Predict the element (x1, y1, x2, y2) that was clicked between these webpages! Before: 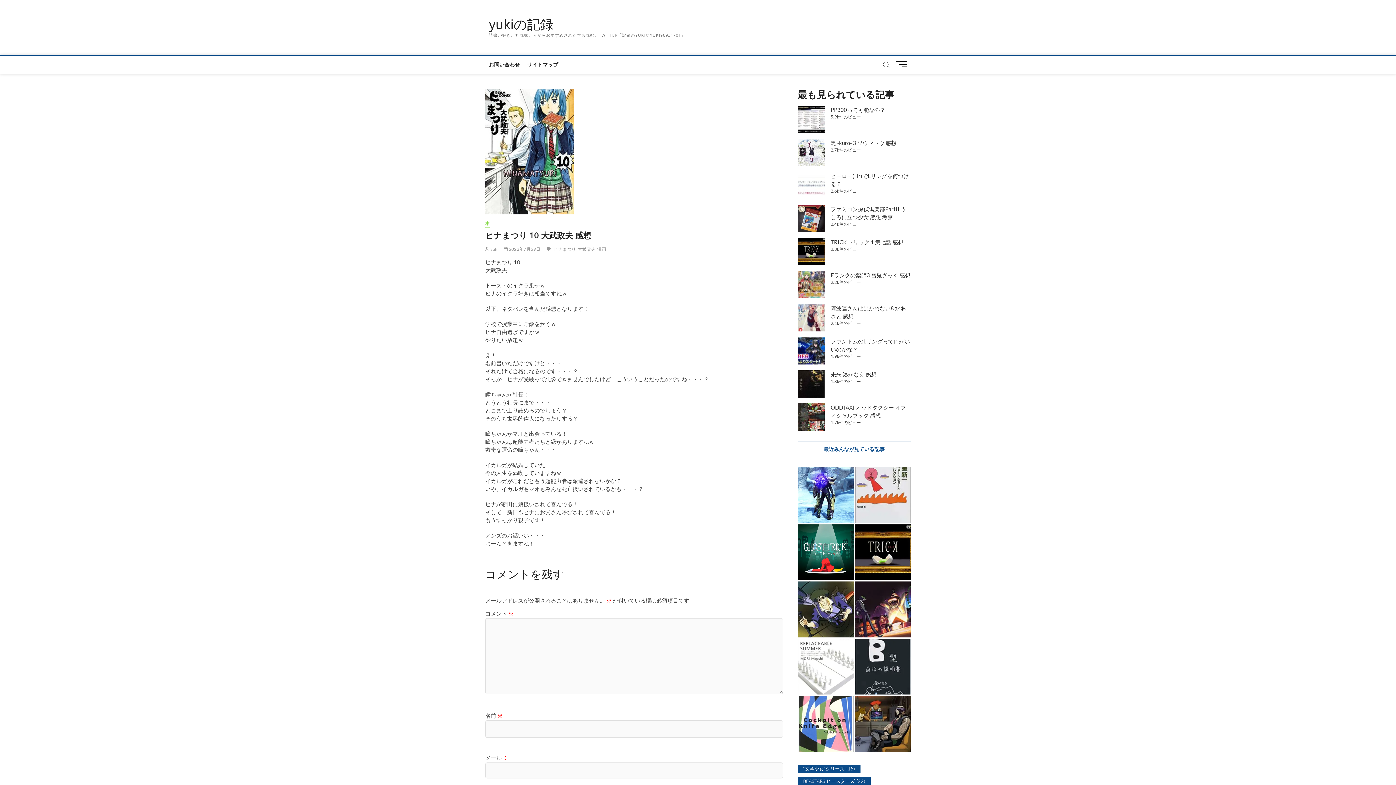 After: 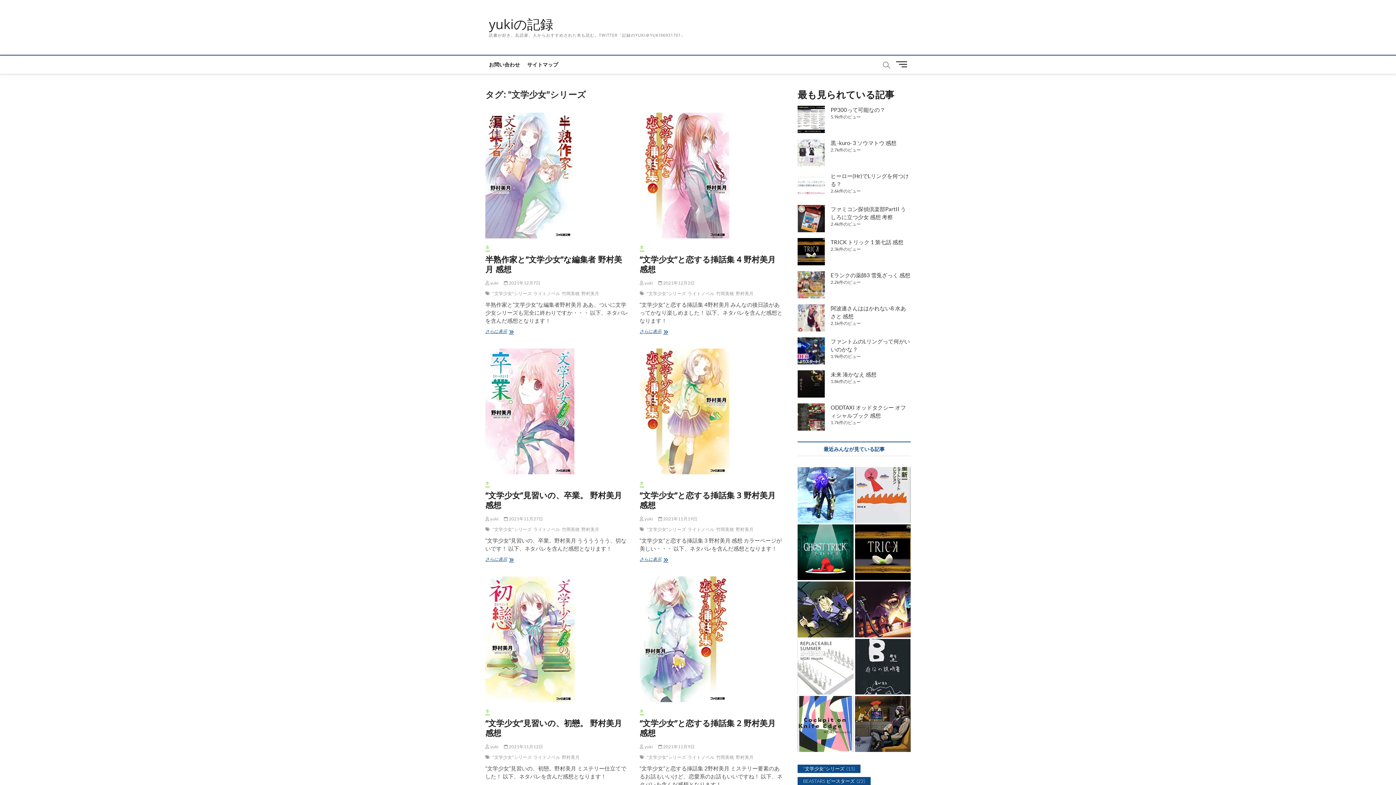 Action: bbox: (797, 764, 860, 773) label: "文学少女"シリーズ (15個の項目)